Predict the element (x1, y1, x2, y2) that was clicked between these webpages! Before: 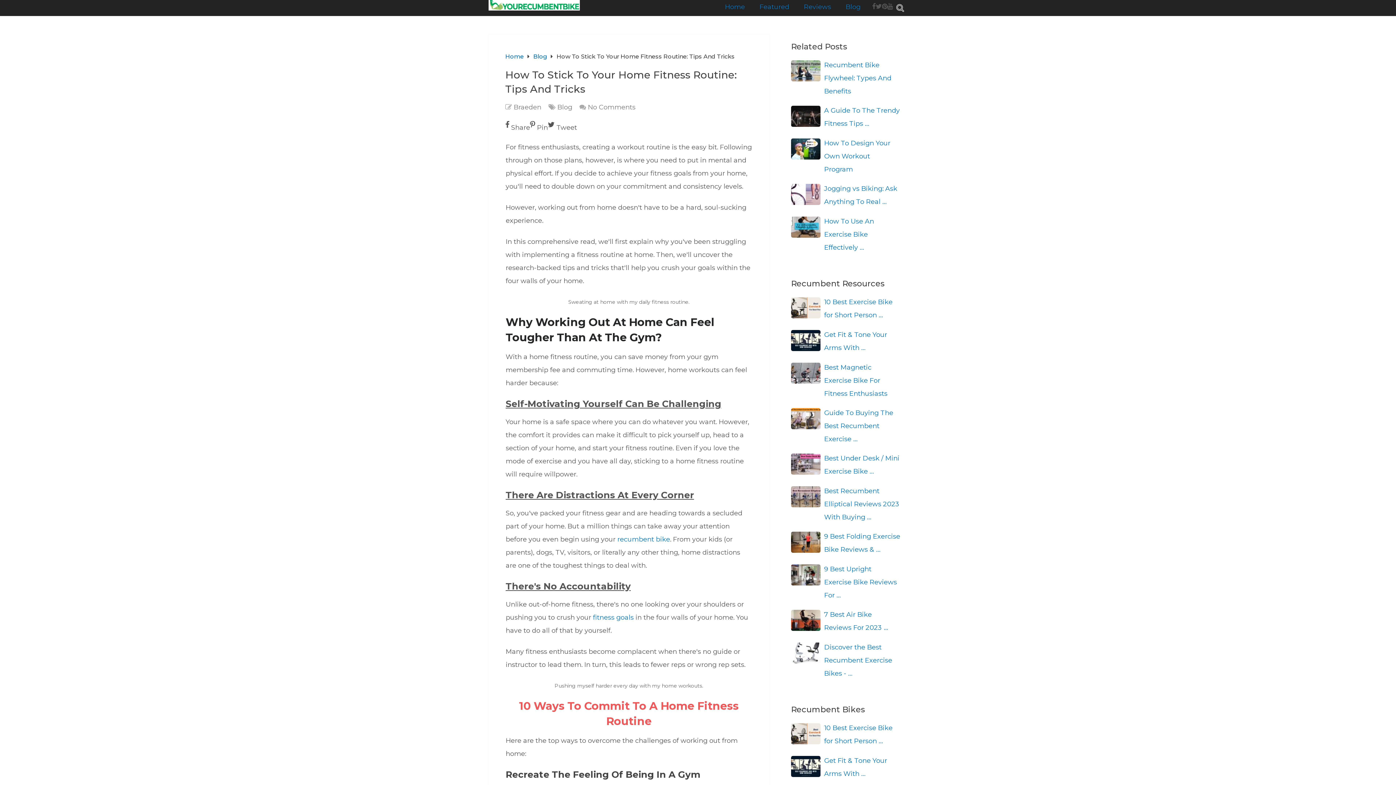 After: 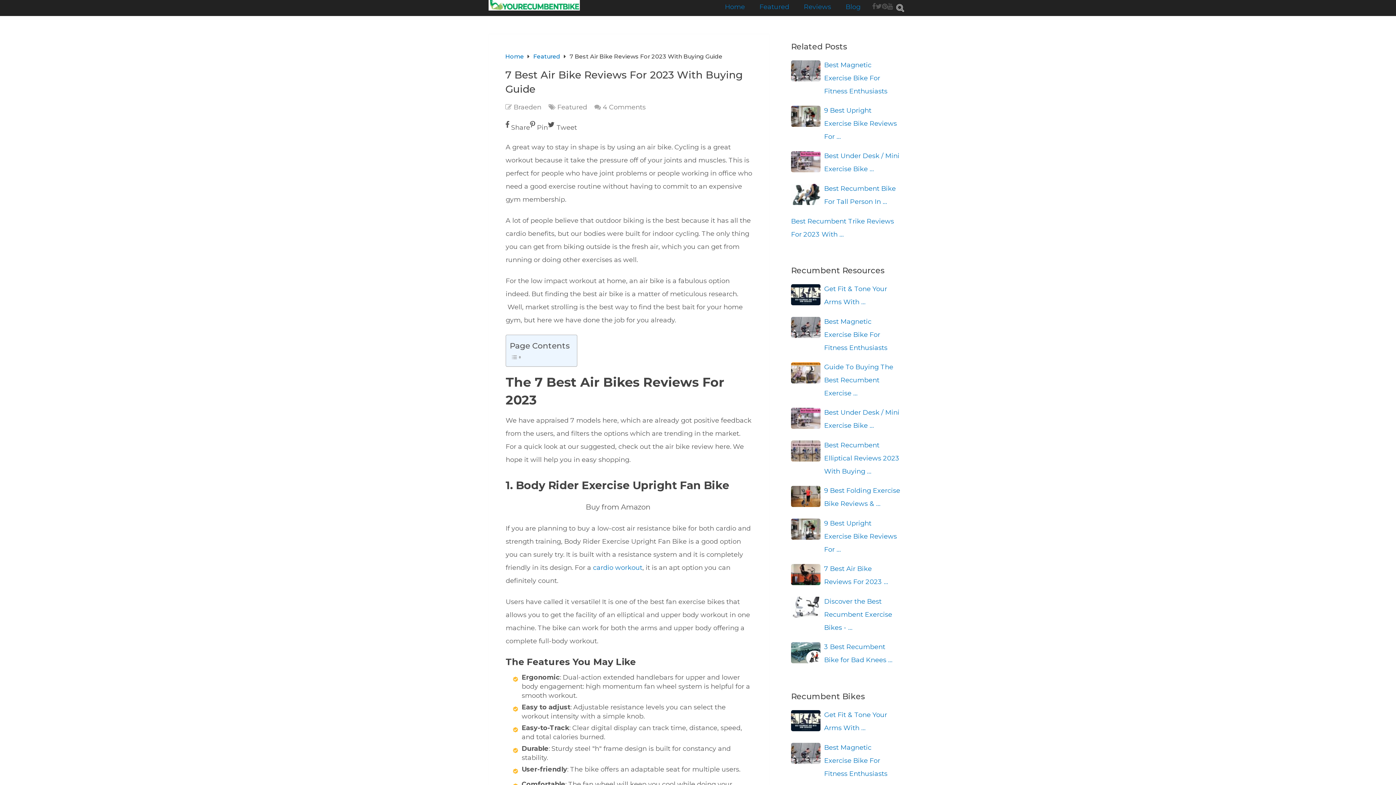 Action: bbox: (791, 608, 900, 634) label: 7 Best Air Bike Reviews For 2023 …